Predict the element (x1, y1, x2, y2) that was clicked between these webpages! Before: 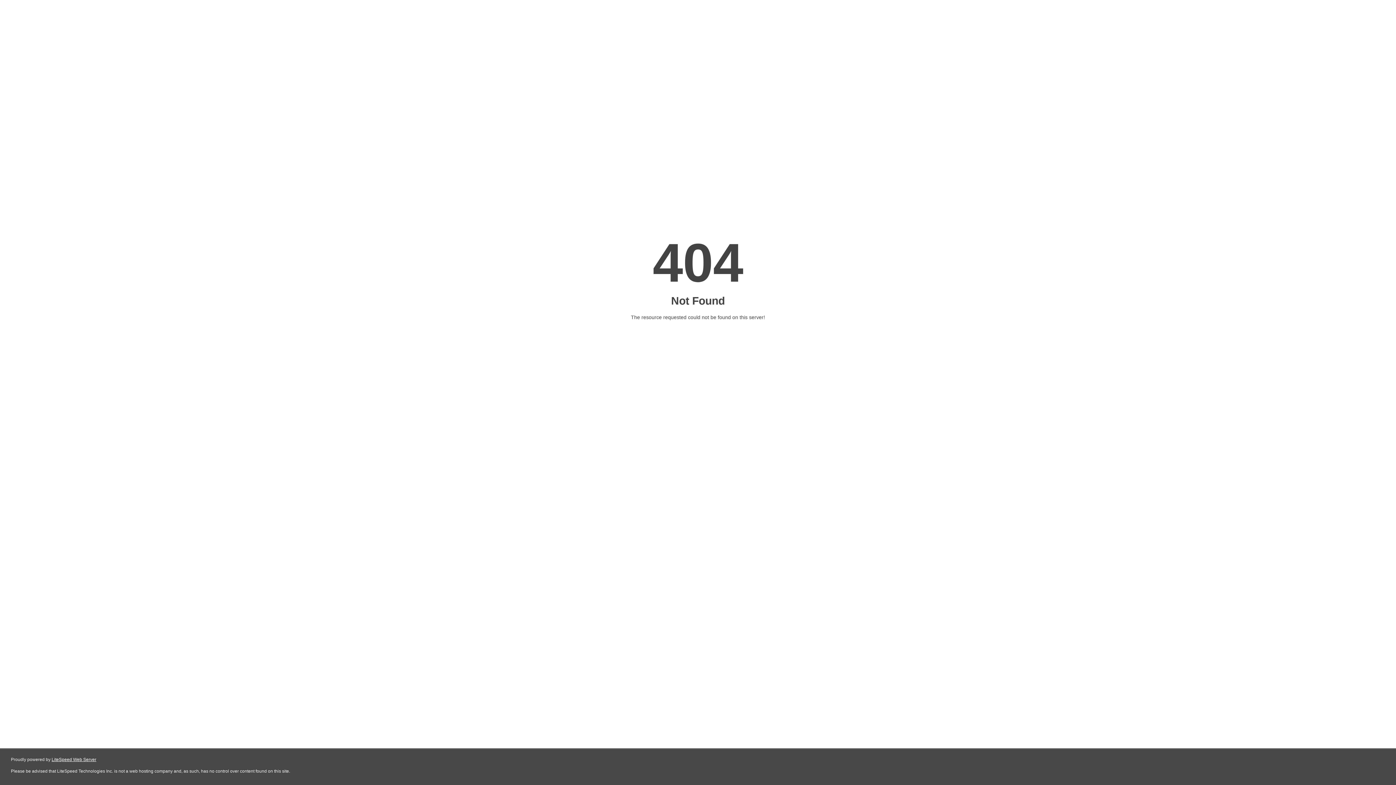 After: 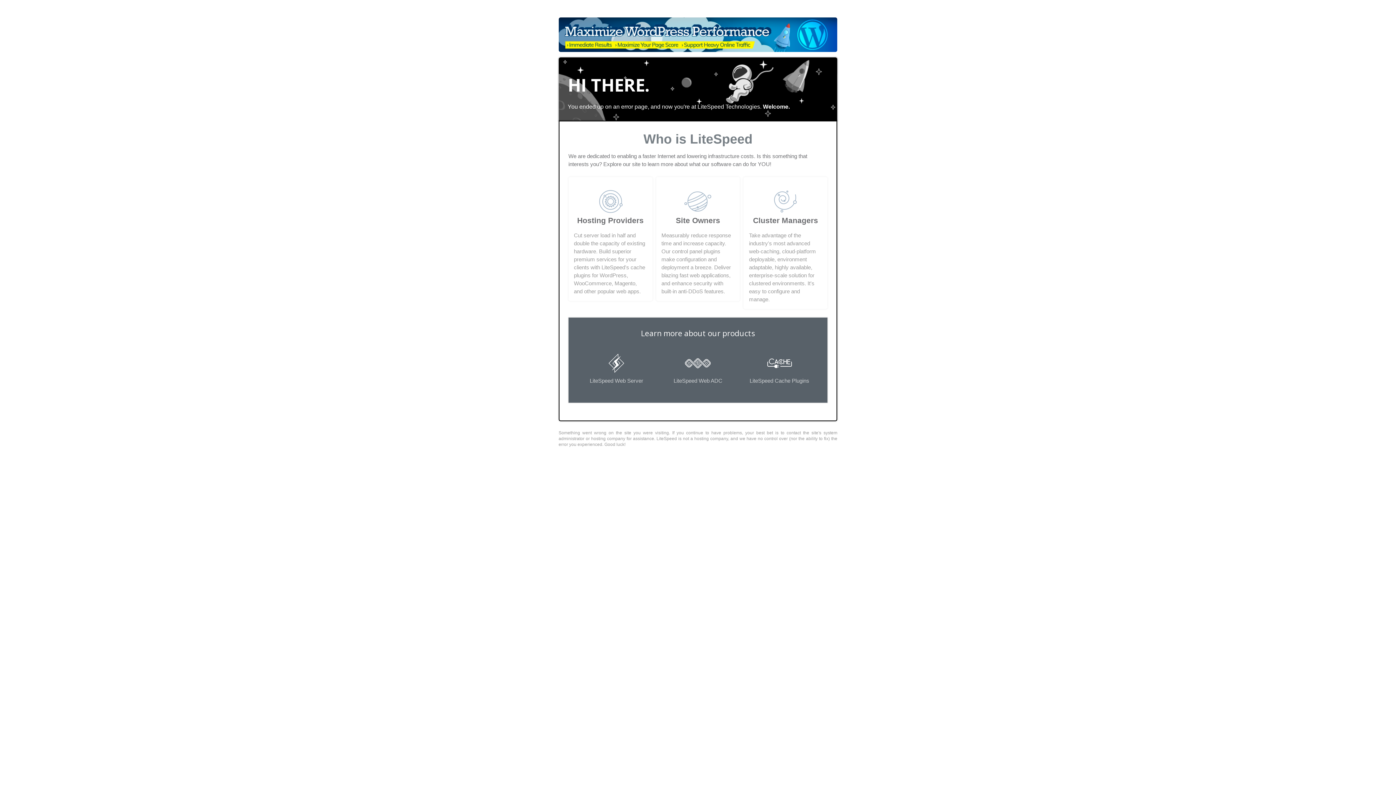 Action: bbox: (51, 757, 96, 762) label: LiteSpeed Web Server